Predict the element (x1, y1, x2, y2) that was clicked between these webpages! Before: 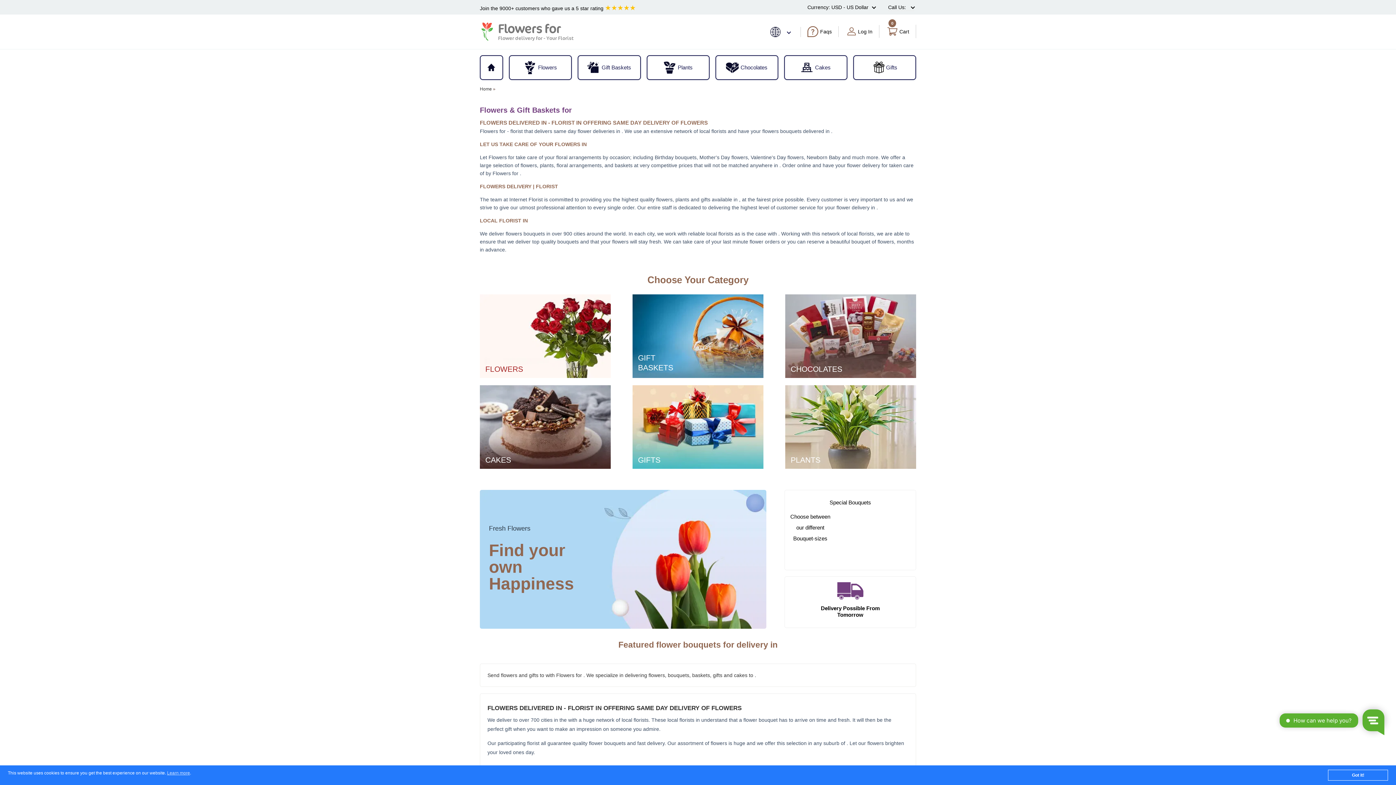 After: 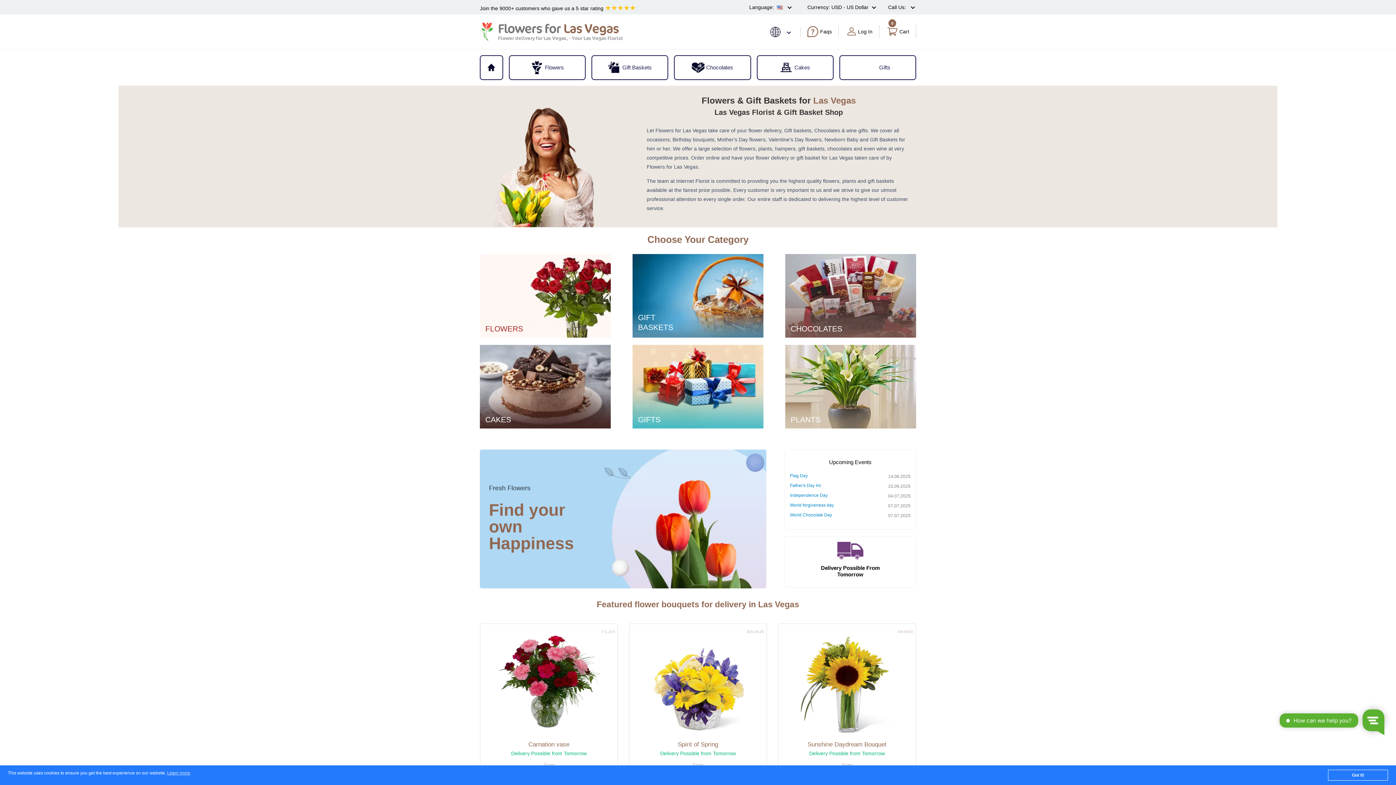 Action: label: Join the 9000+ customers who gave us a 5 star rating ★★★★★ bbox: (480, 5, 636, 11)